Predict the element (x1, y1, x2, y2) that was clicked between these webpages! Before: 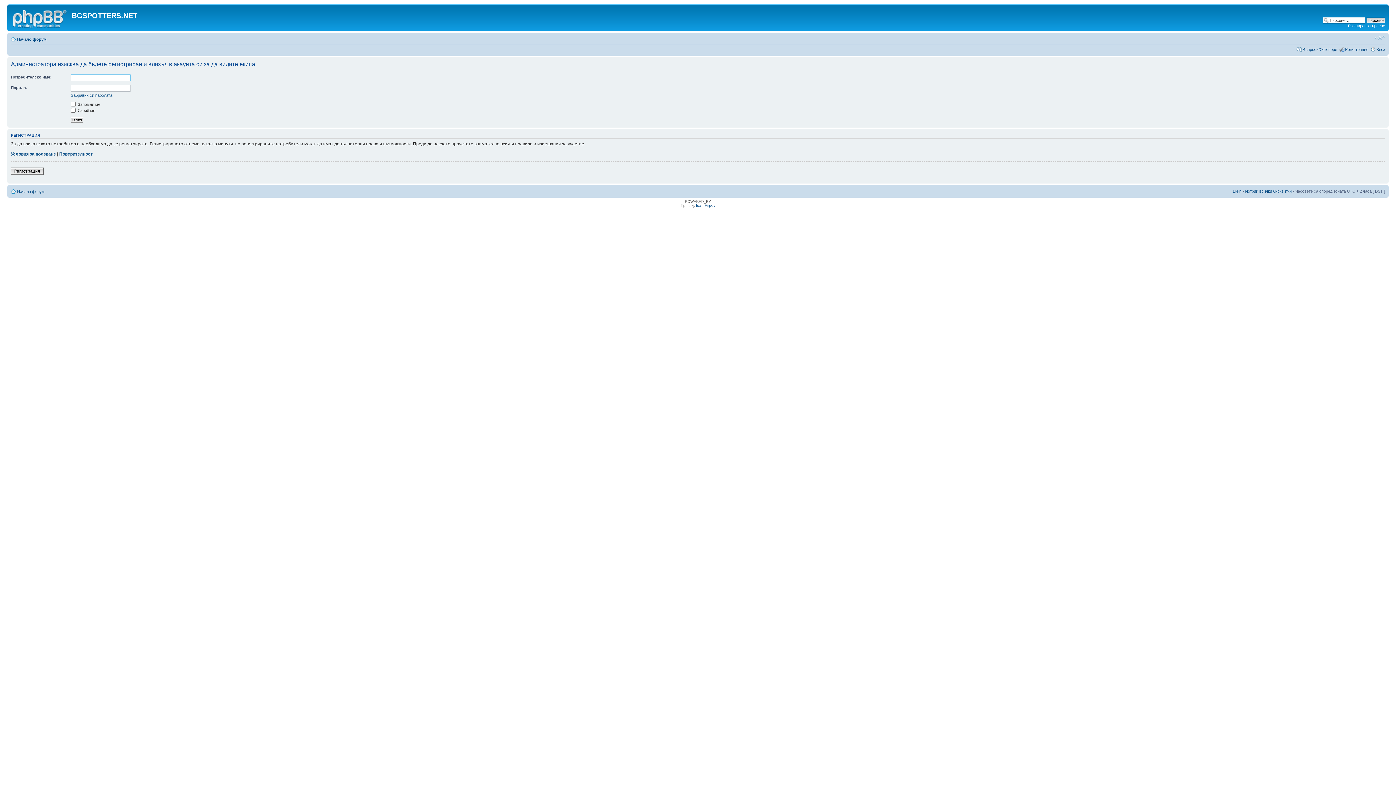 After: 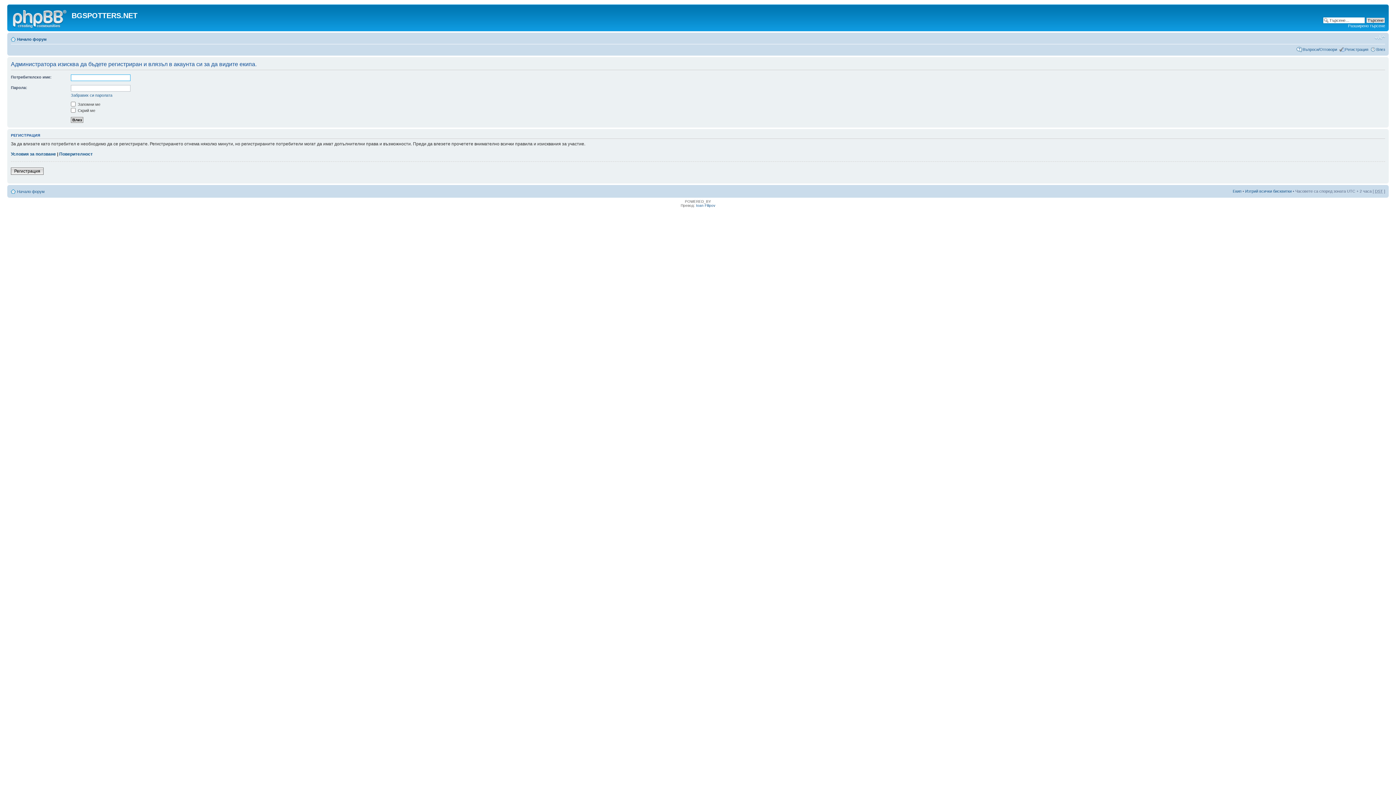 Action: label: Екип bbox: (1233, 188, 1241, 193)